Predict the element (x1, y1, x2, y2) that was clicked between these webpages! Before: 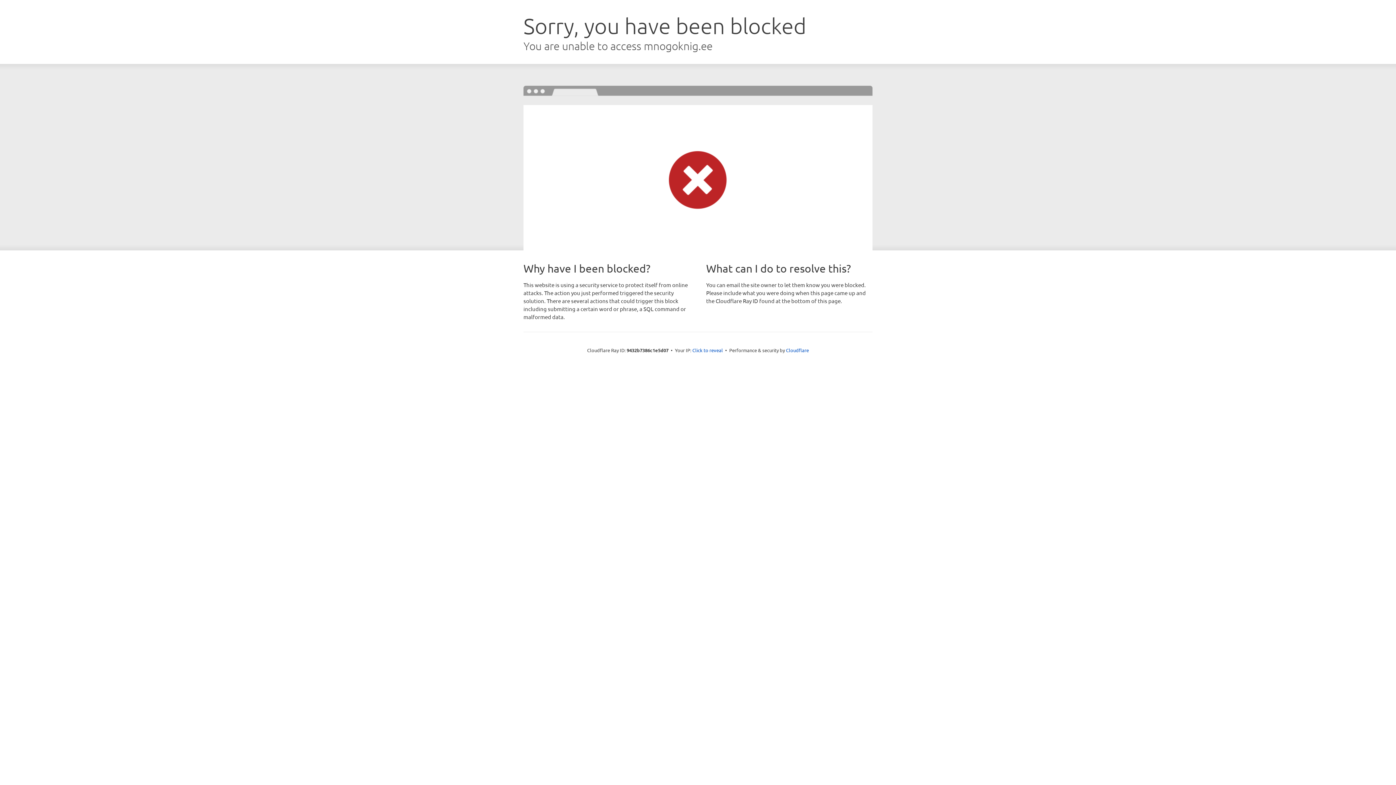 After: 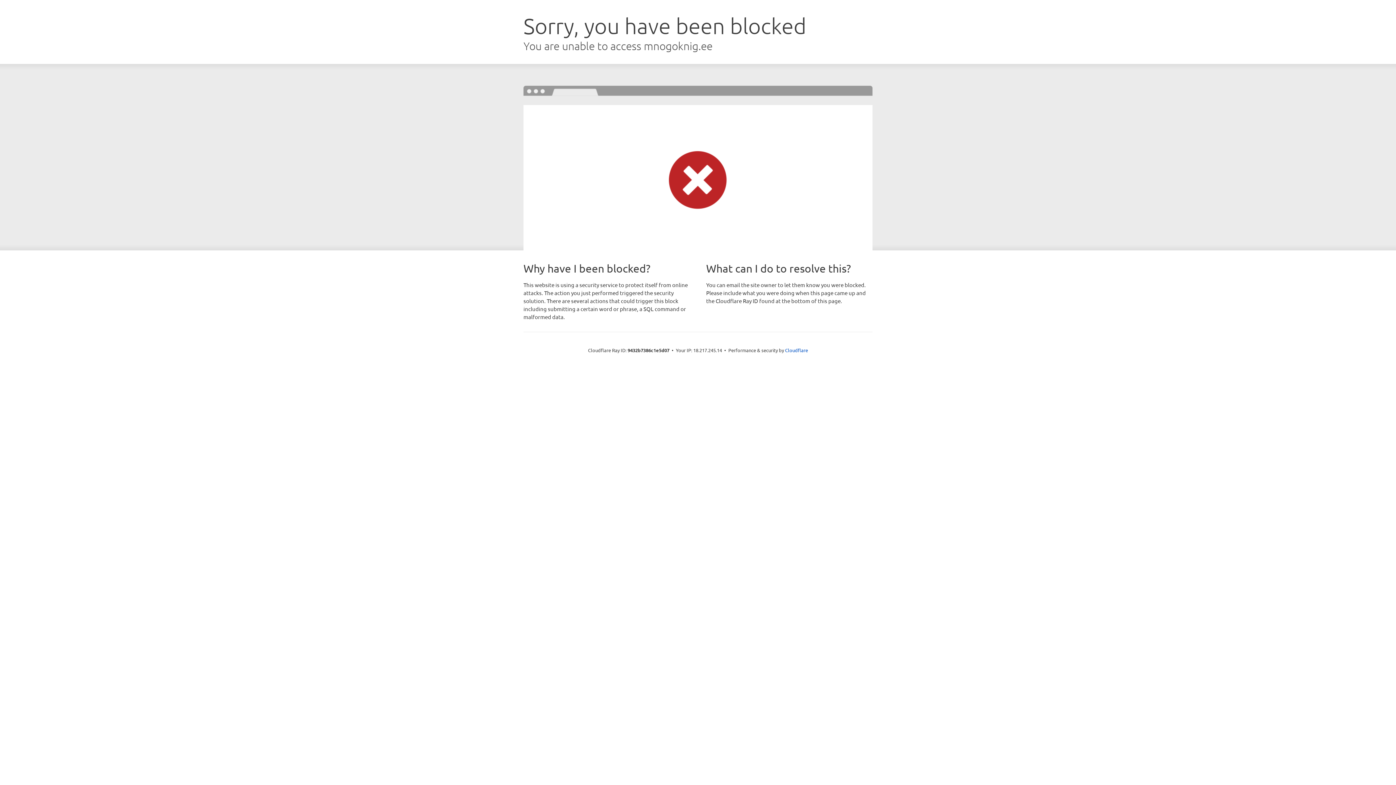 Action: bbox: (692, 346, 723, 353) label: Click to reveal